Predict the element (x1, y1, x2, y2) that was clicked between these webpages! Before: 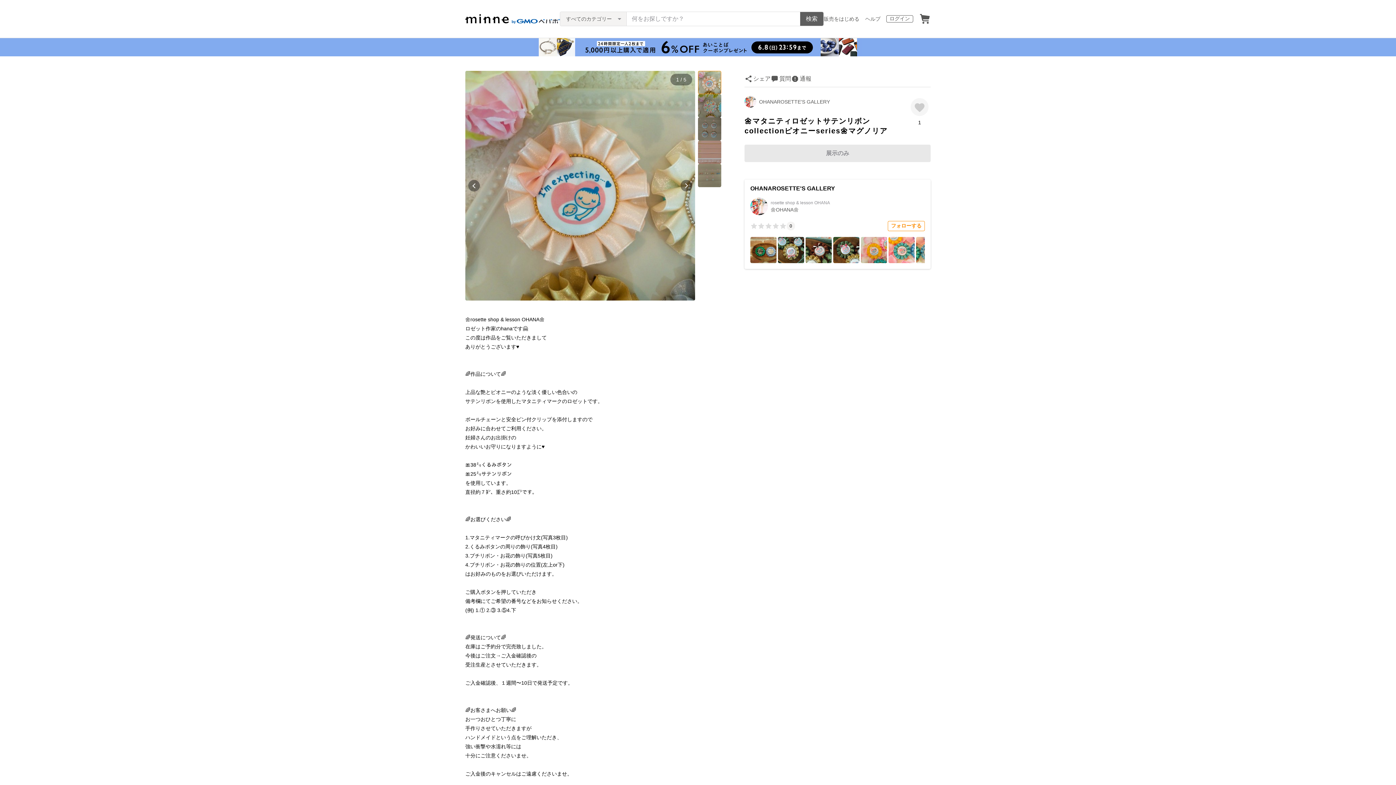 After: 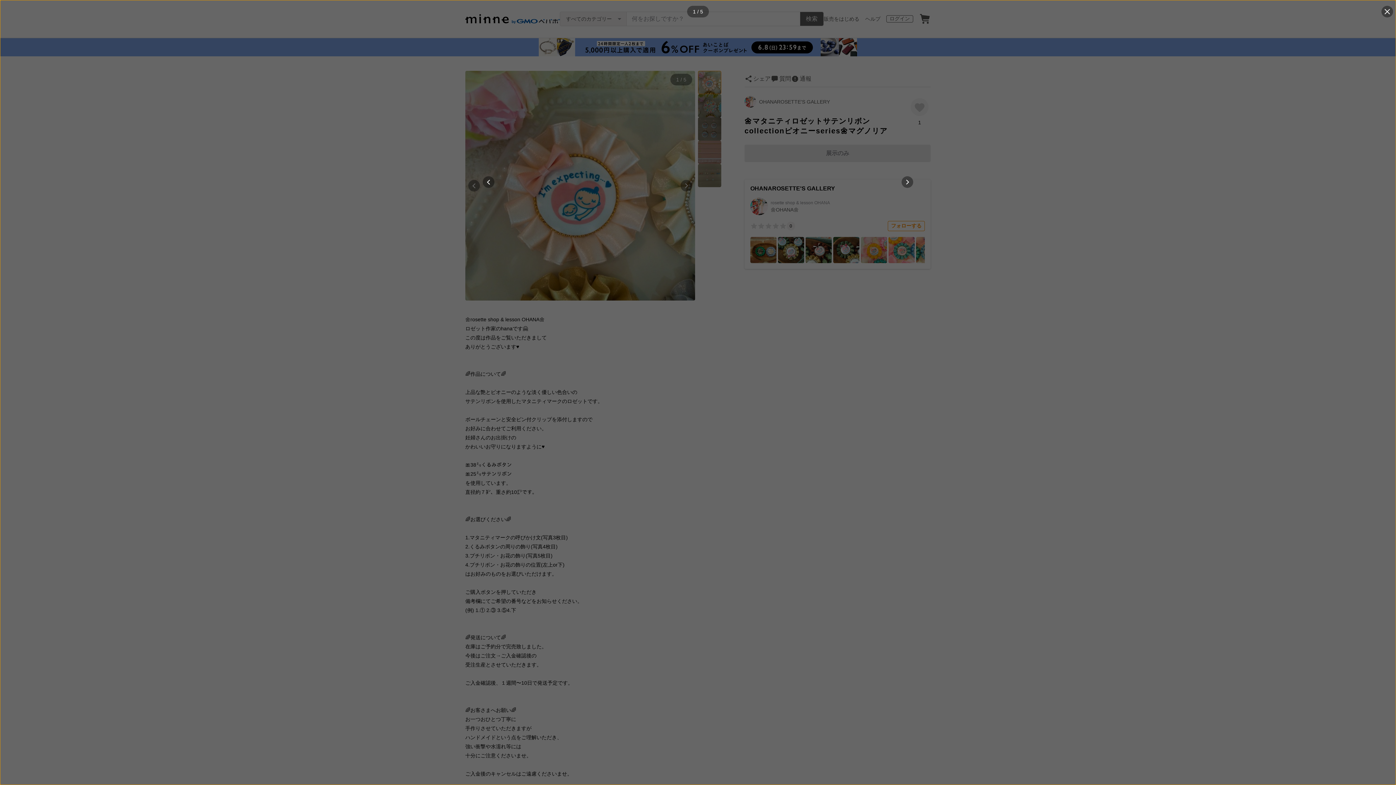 Action: bbox: (465, 70, 695, 300)